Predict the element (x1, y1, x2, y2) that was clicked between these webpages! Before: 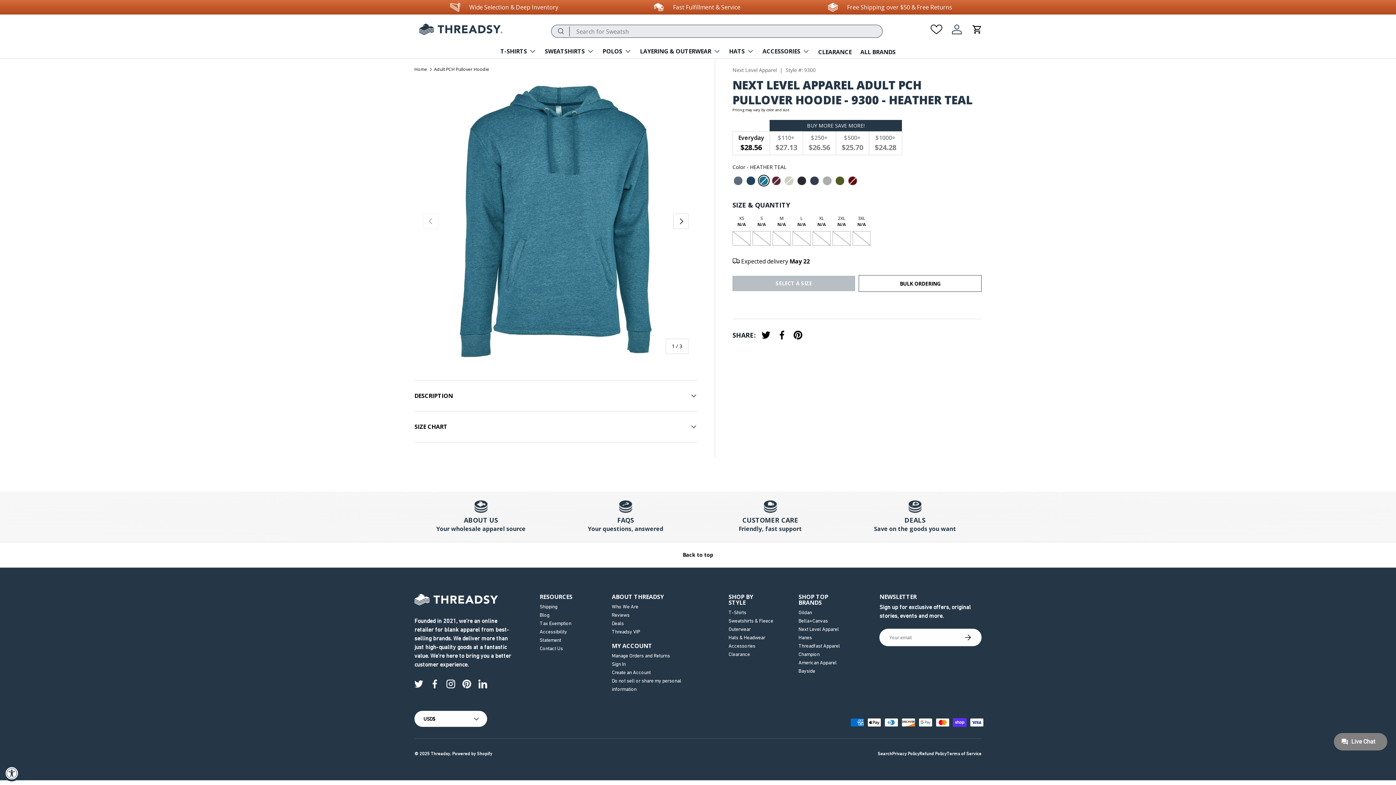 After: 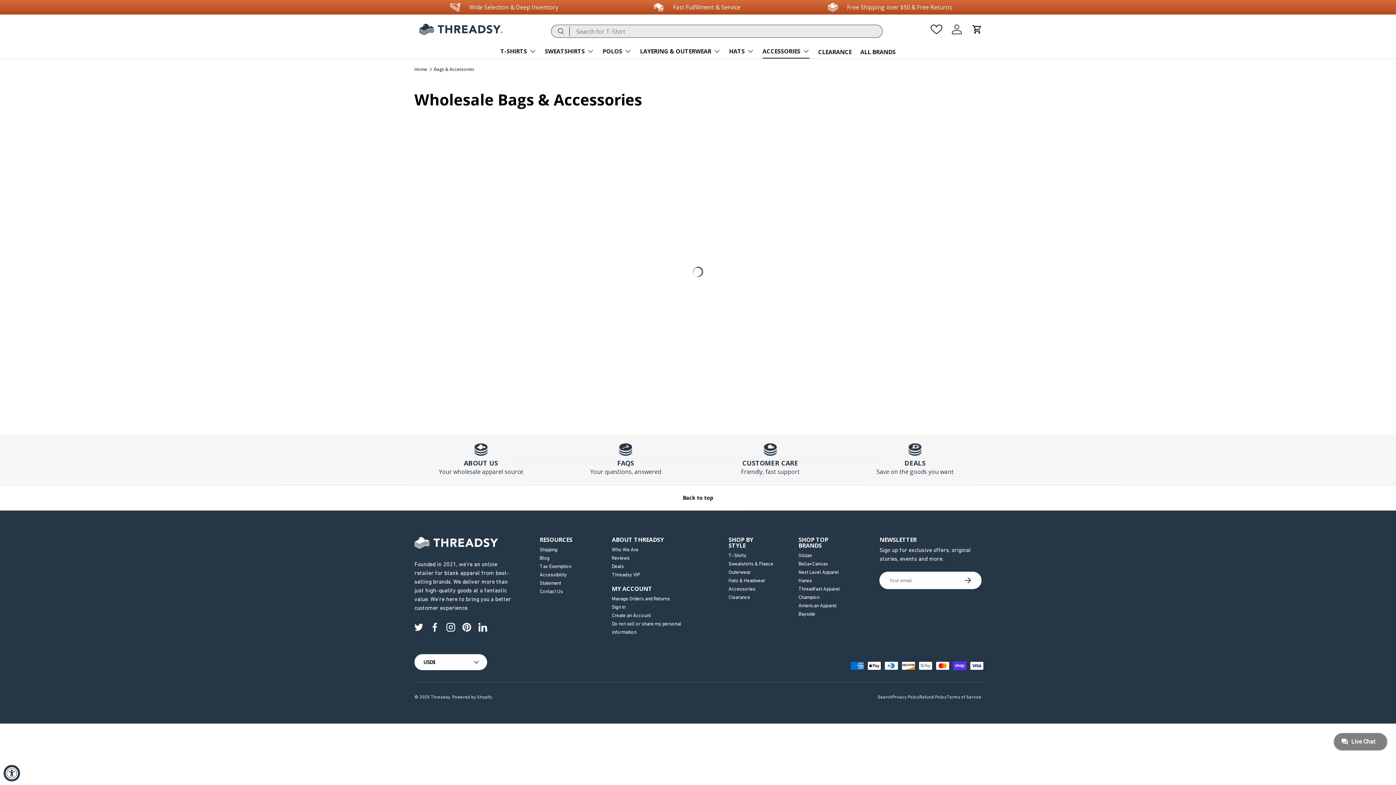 Action: label: Accessories bbox: (728, 643, 755, 649)